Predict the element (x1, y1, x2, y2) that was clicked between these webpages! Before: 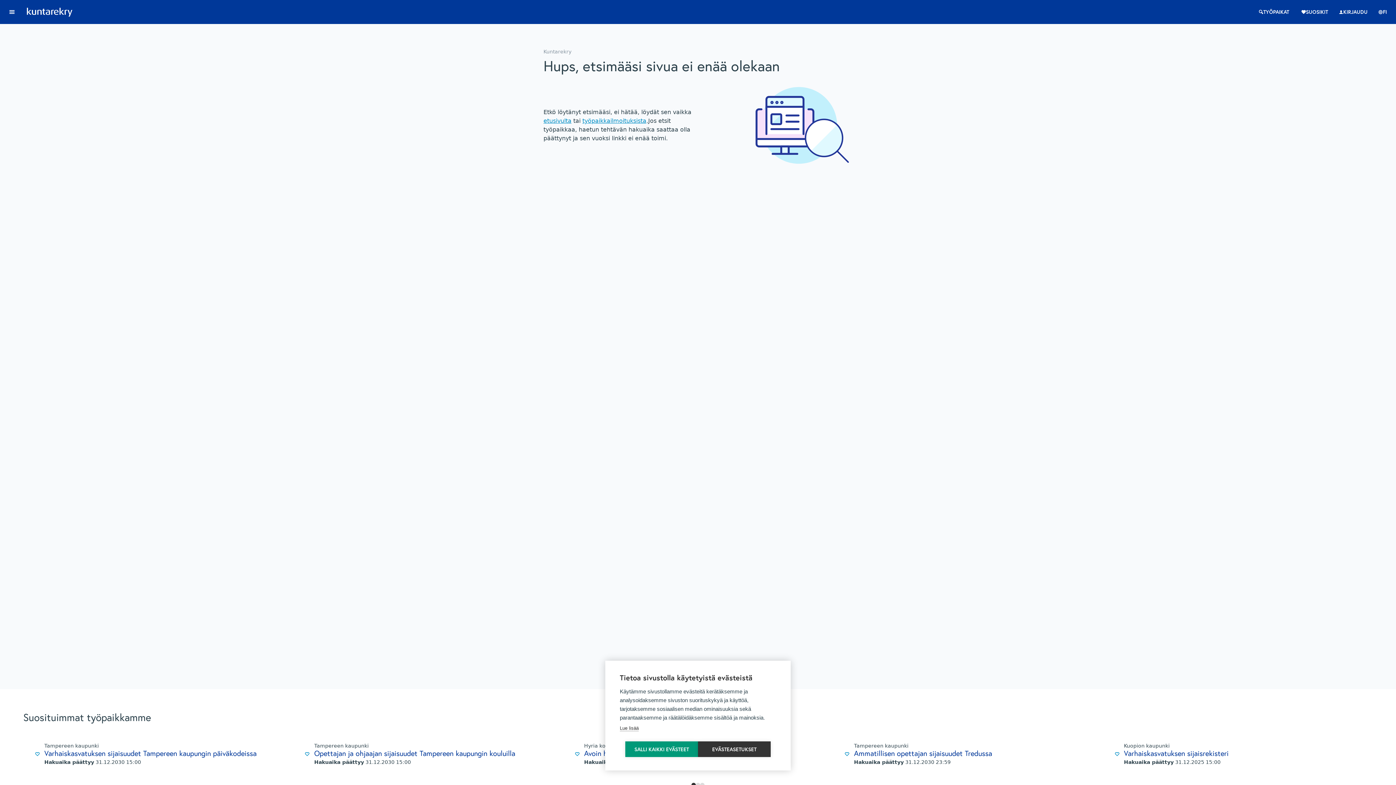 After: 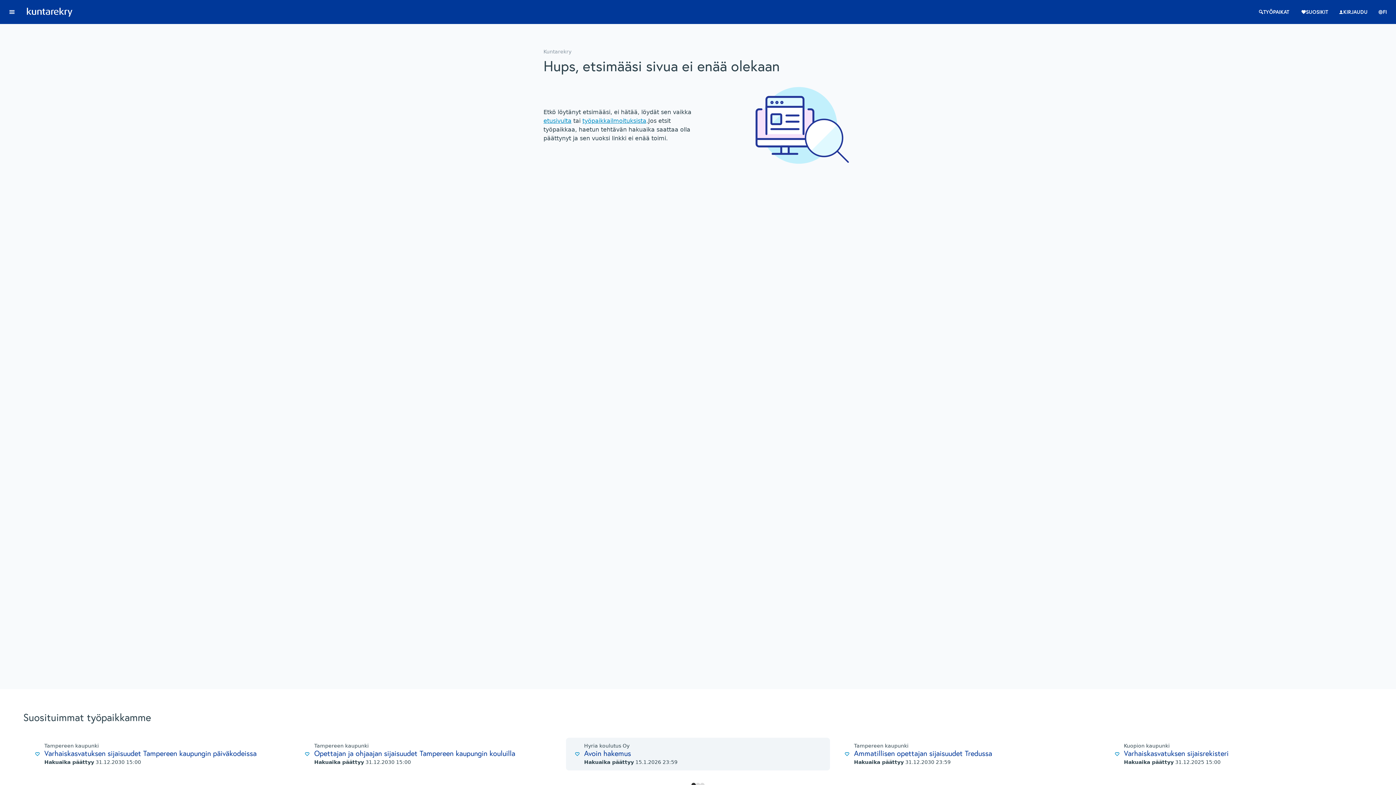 Action: bbox: (625, 741, 698, 757) label: SALLI KAIKKI EVÄSTEET